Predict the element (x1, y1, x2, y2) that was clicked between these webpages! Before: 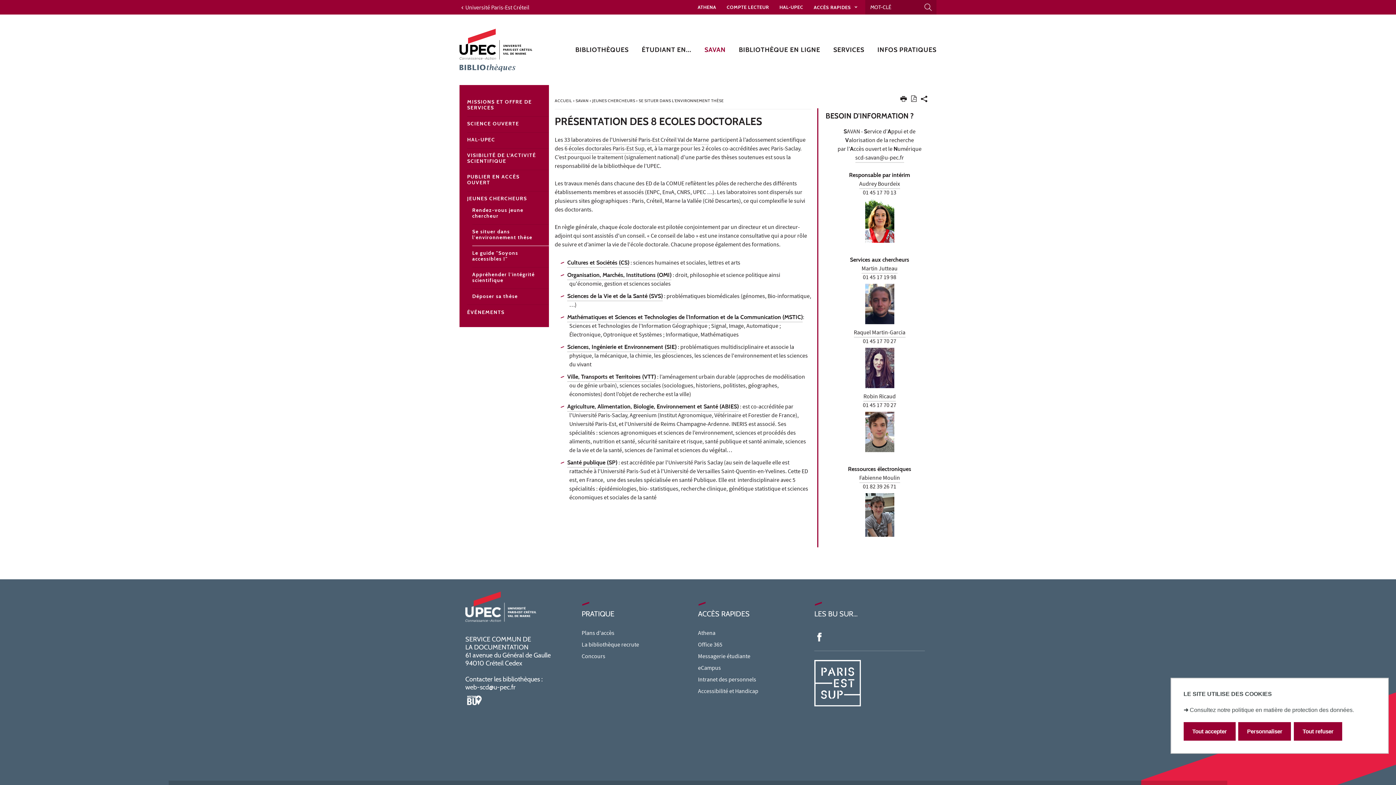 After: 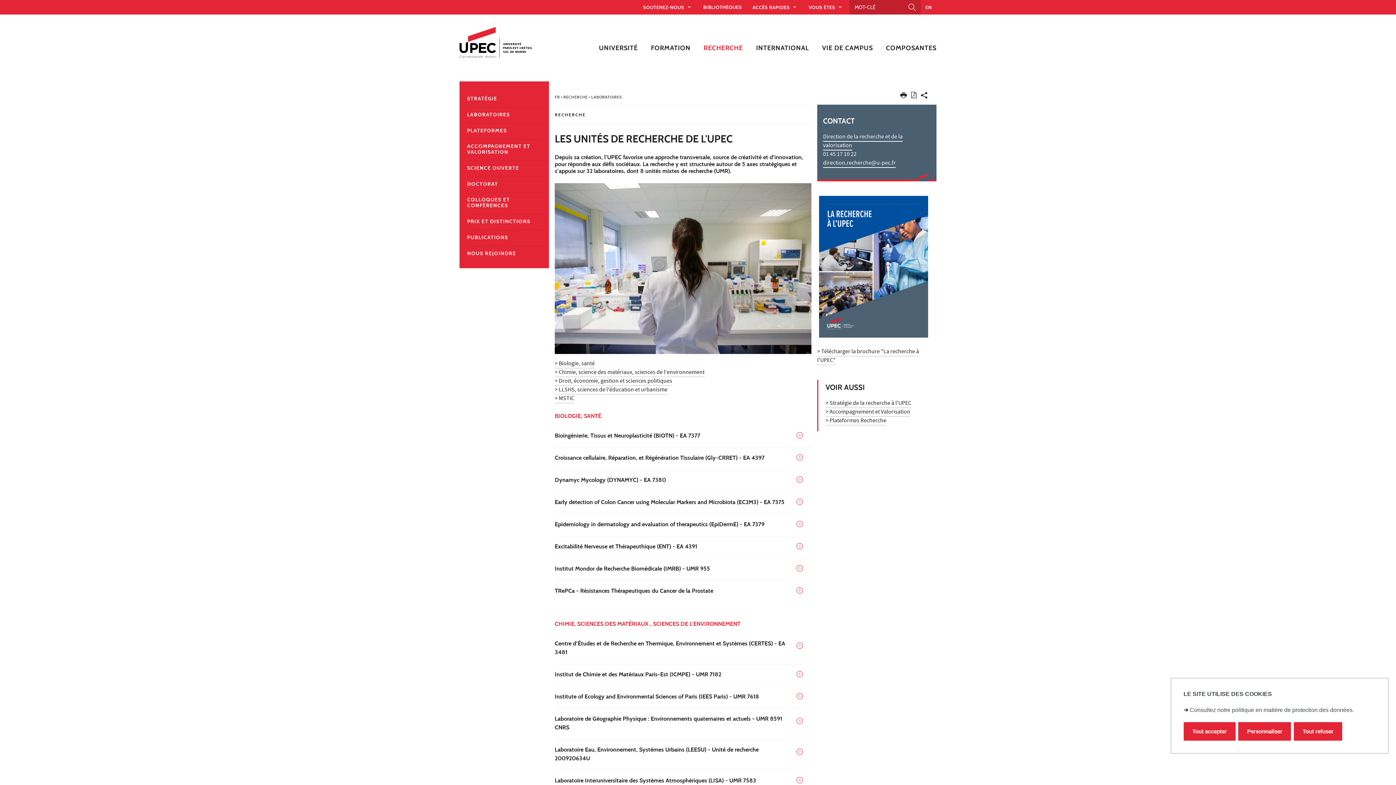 Action: bbox: (564, 136, 709, 144) label: 33 laboratoires de l'Université Paris-Est Créteil Val de Marne